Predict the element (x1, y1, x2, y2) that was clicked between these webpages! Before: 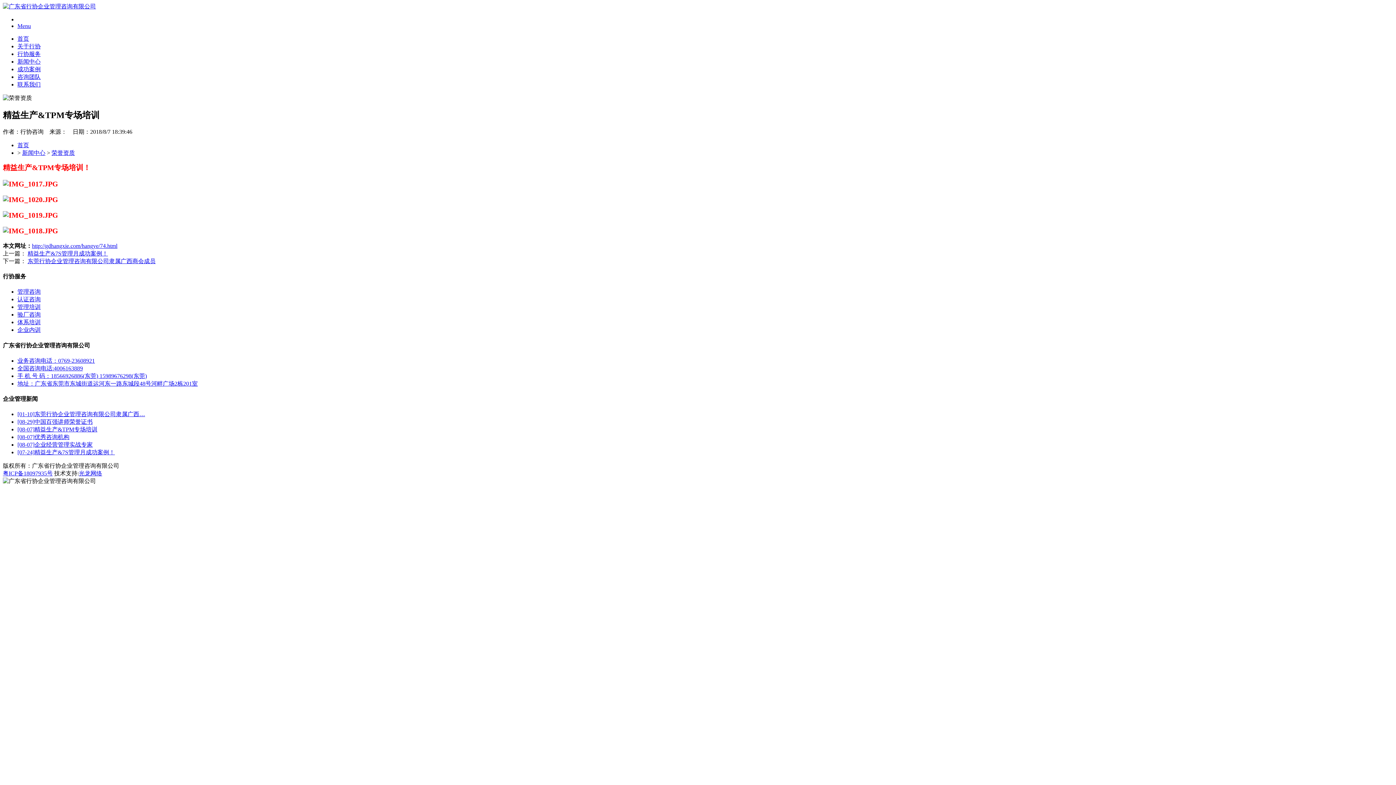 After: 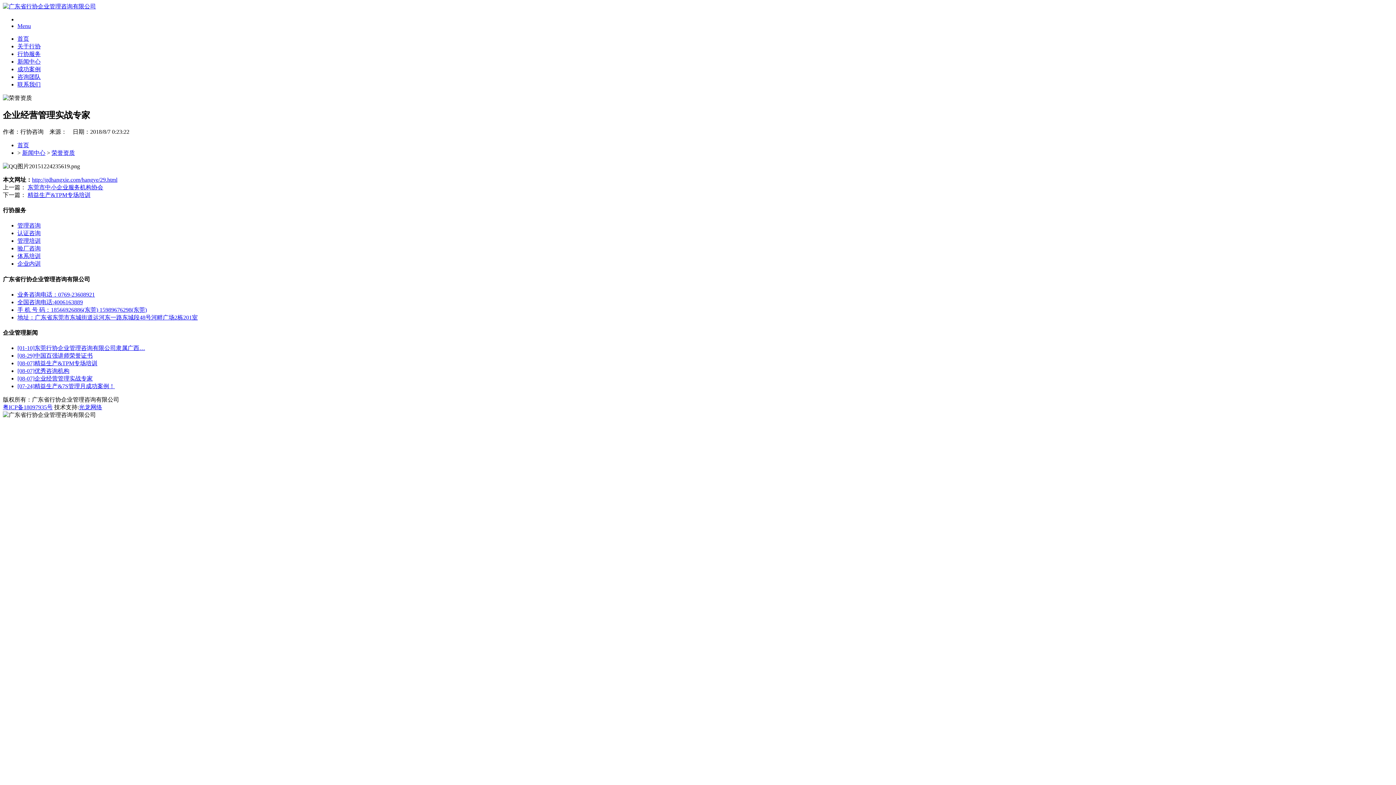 Action: label: [08-07]企业经营管理实战专家 bbox: (17, 441, 92, 448)